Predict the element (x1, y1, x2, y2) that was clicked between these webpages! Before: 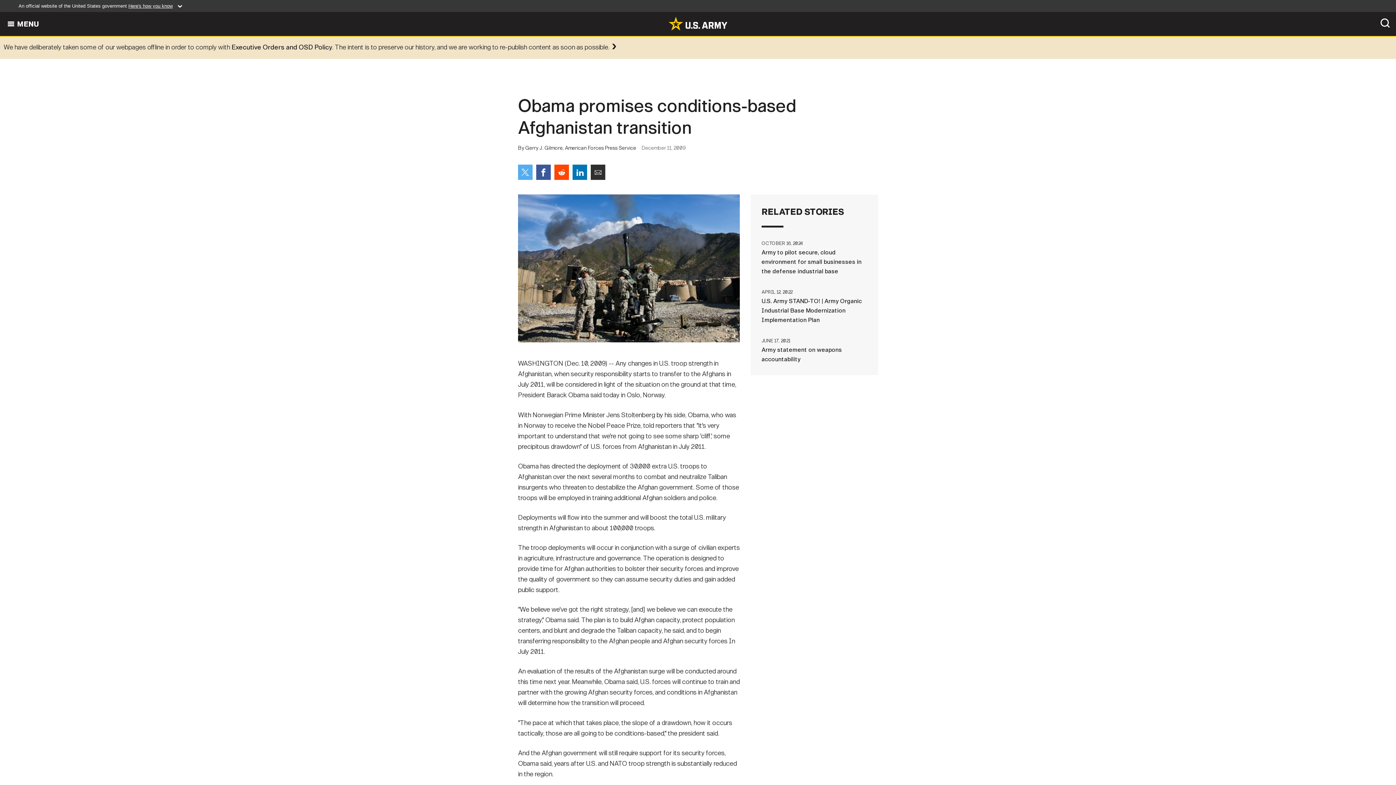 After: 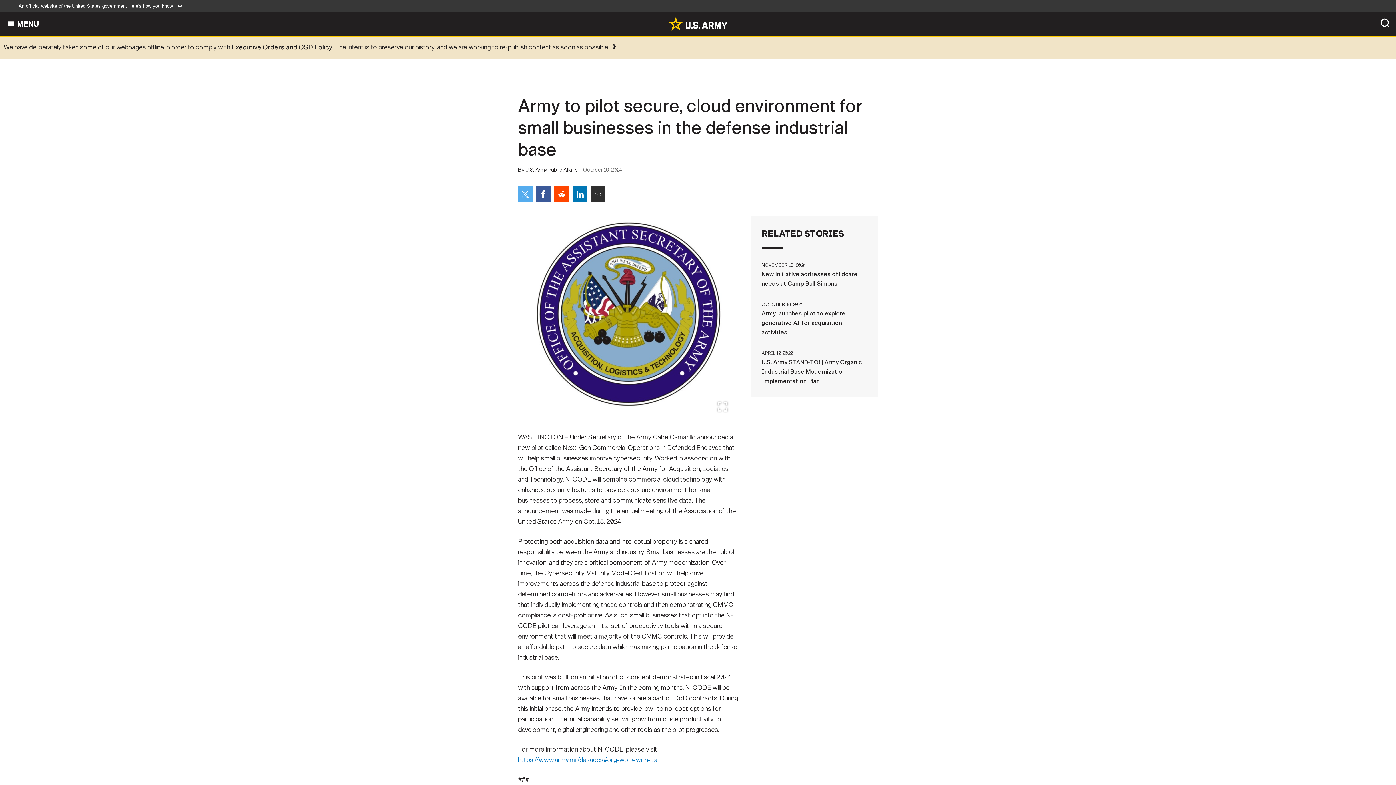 Action: label: OCTOBER 16, 2024Army to pilot secure, cloud environment for small businesses in the defense industrial base bbox: (761, 238, 867, 276)